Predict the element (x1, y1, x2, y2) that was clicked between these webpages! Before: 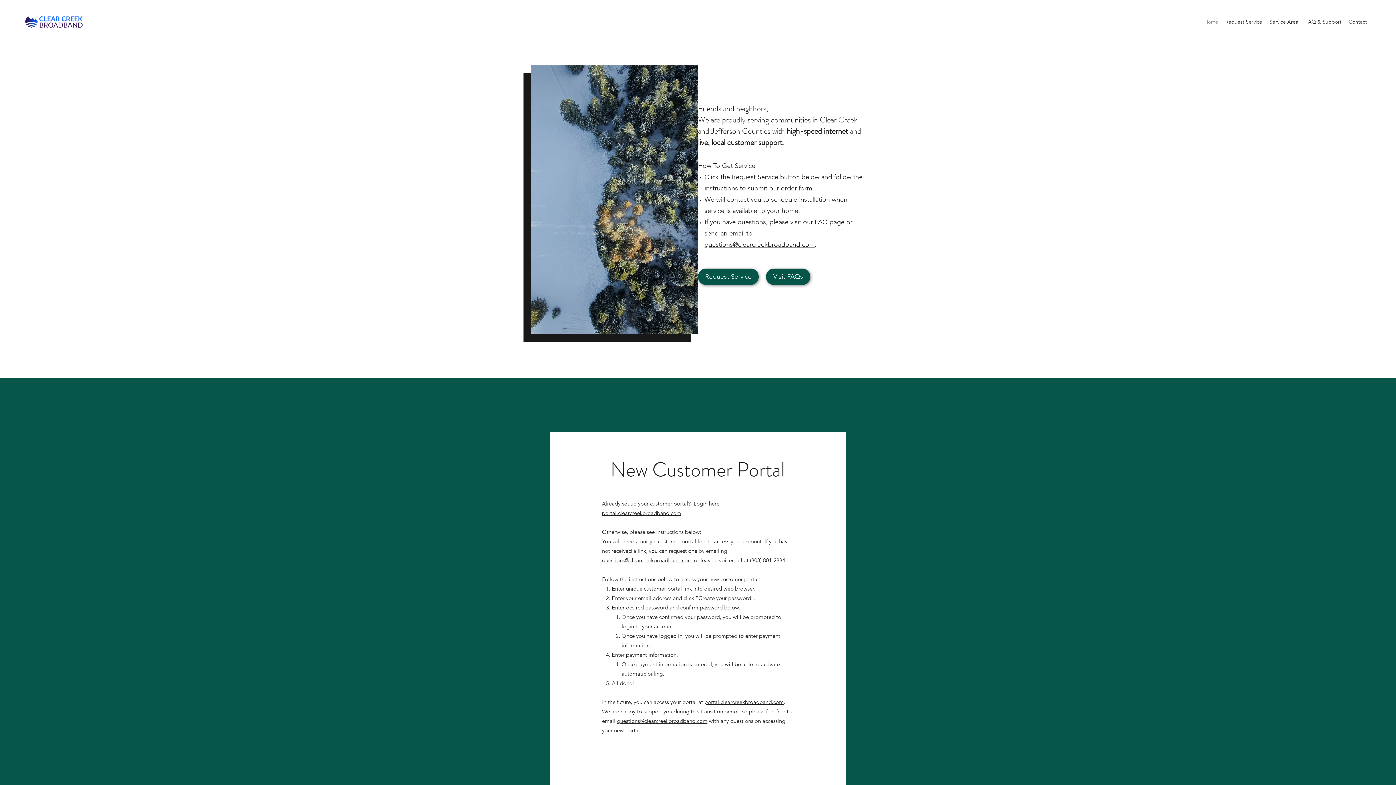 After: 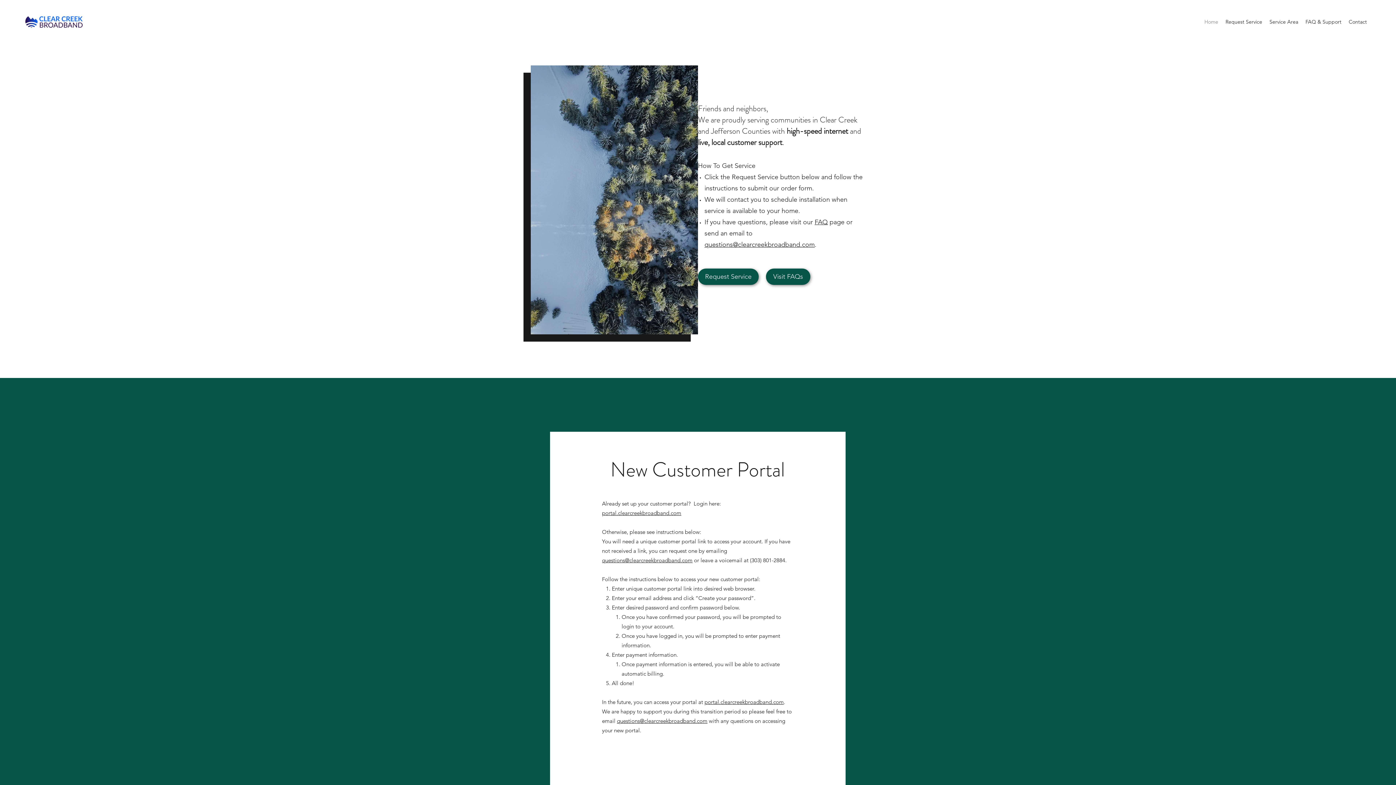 Action: label: Home bbox: (1201, 16, 1222, 27)